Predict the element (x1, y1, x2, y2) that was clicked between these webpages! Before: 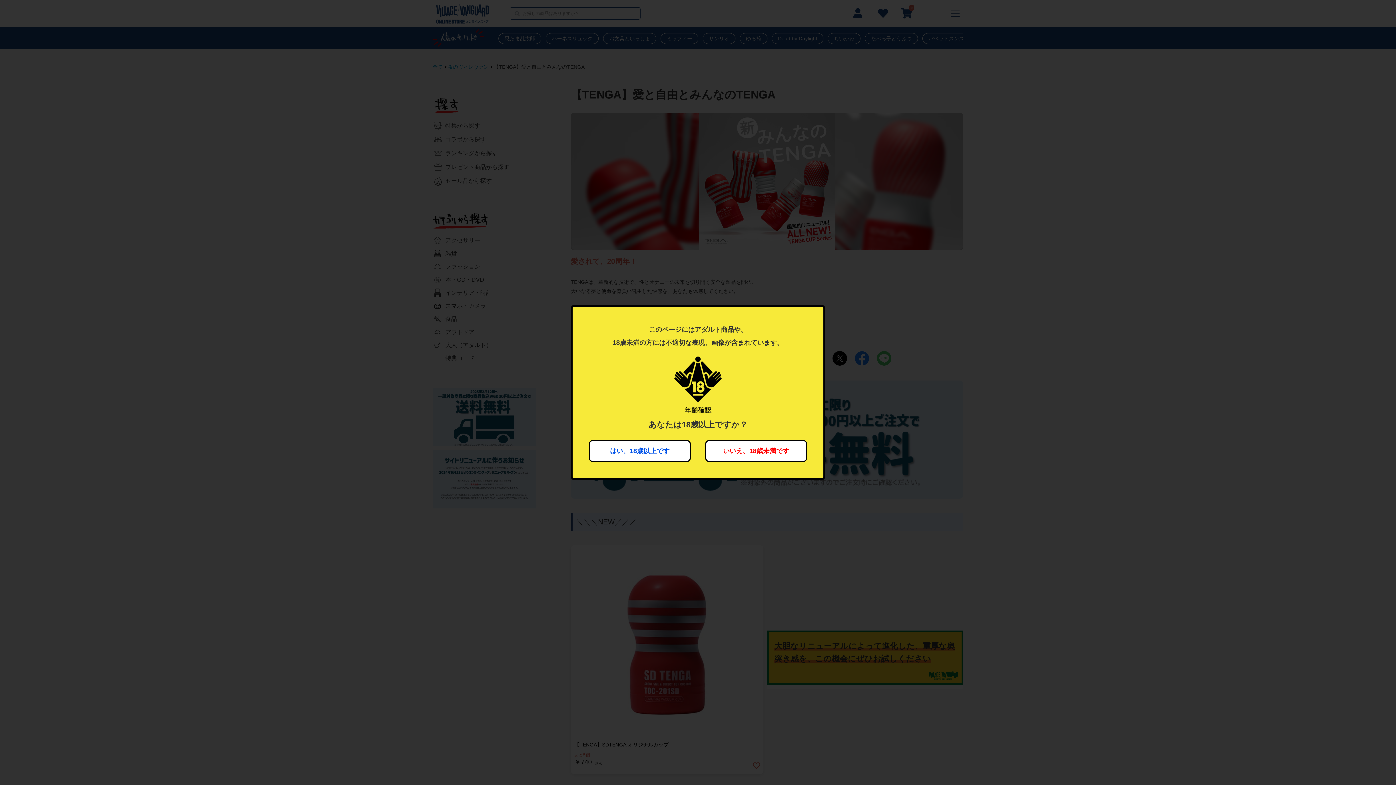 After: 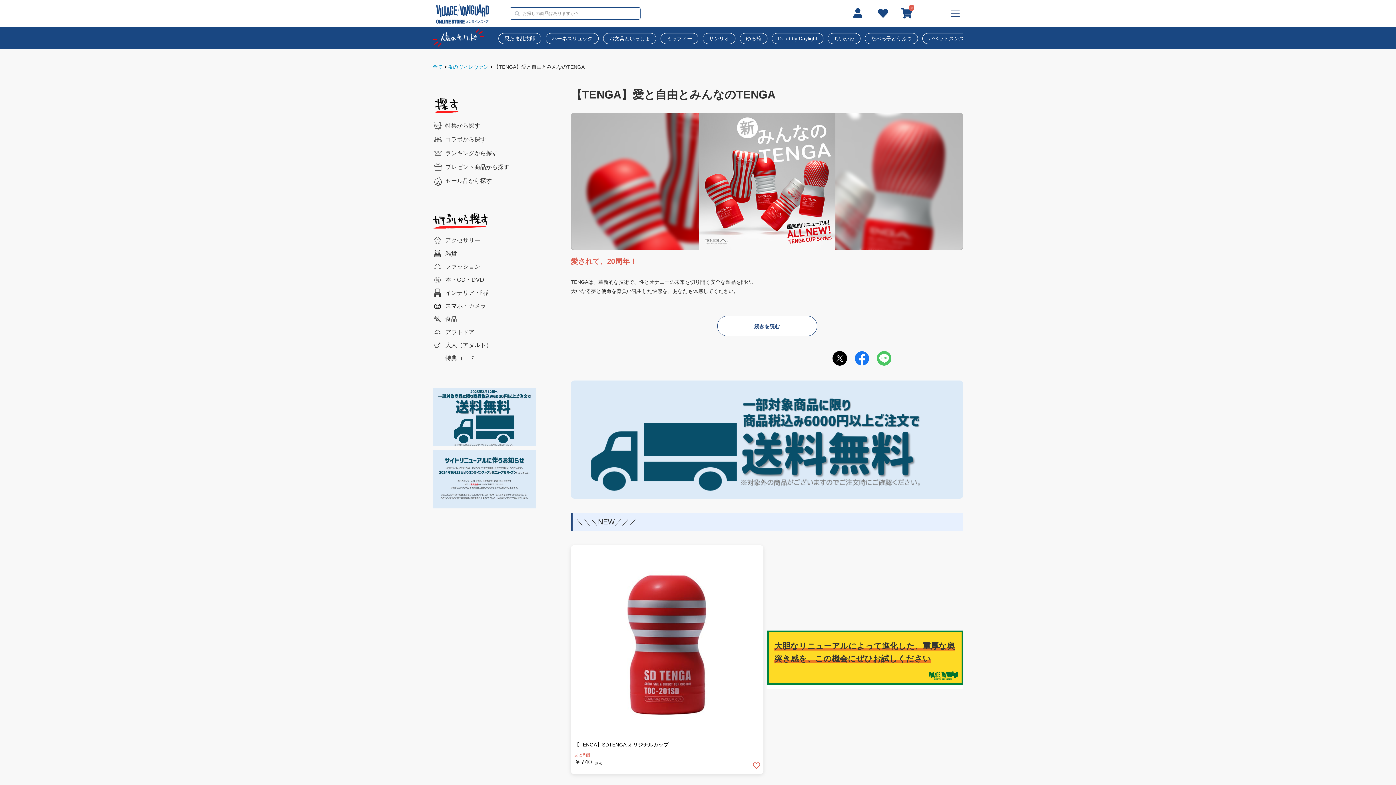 Action: label: はい、18歳以上です bbox: (589, 440, 690, 462)